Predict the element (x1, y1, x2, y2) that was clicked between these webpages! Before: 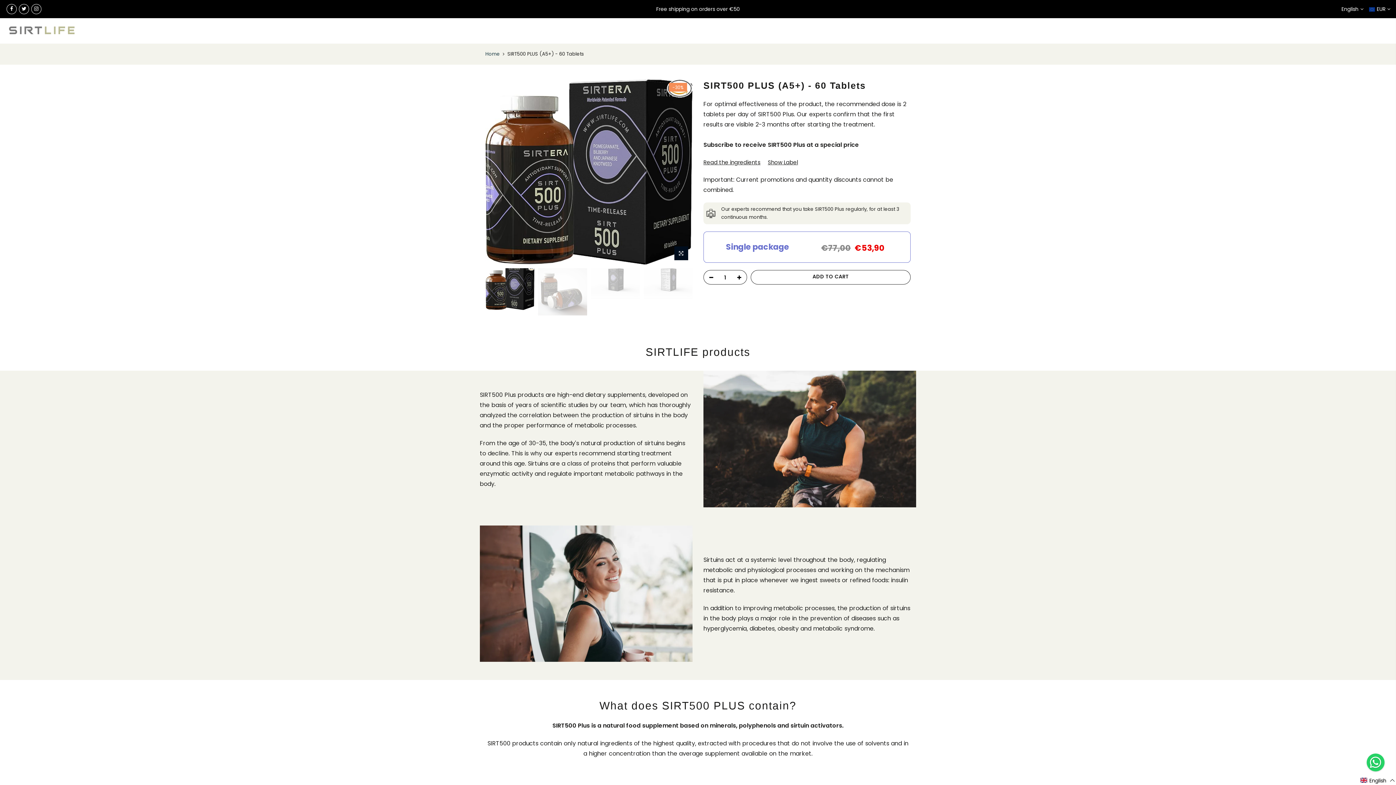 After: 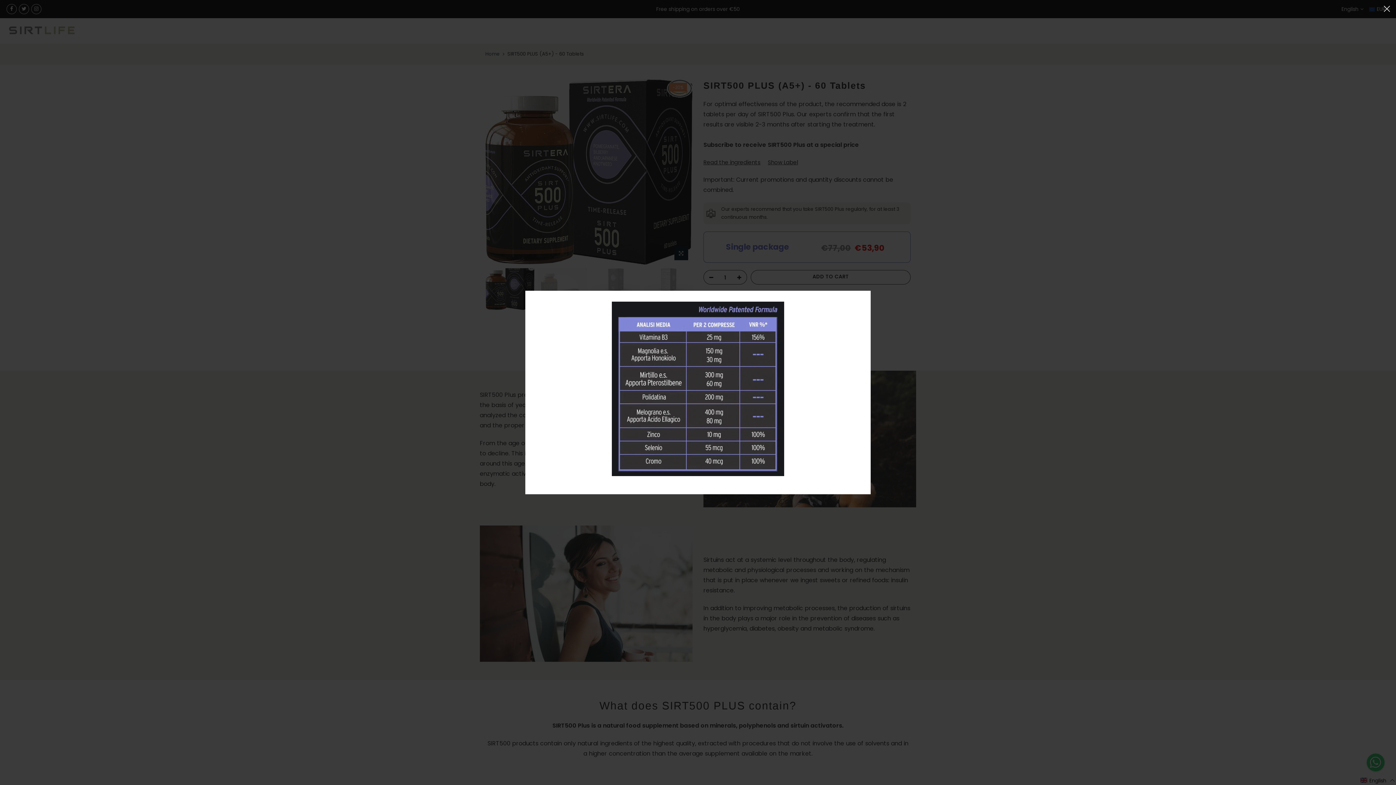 Action: label: Read the ingredients bbox: (703, 158, 760, 166)